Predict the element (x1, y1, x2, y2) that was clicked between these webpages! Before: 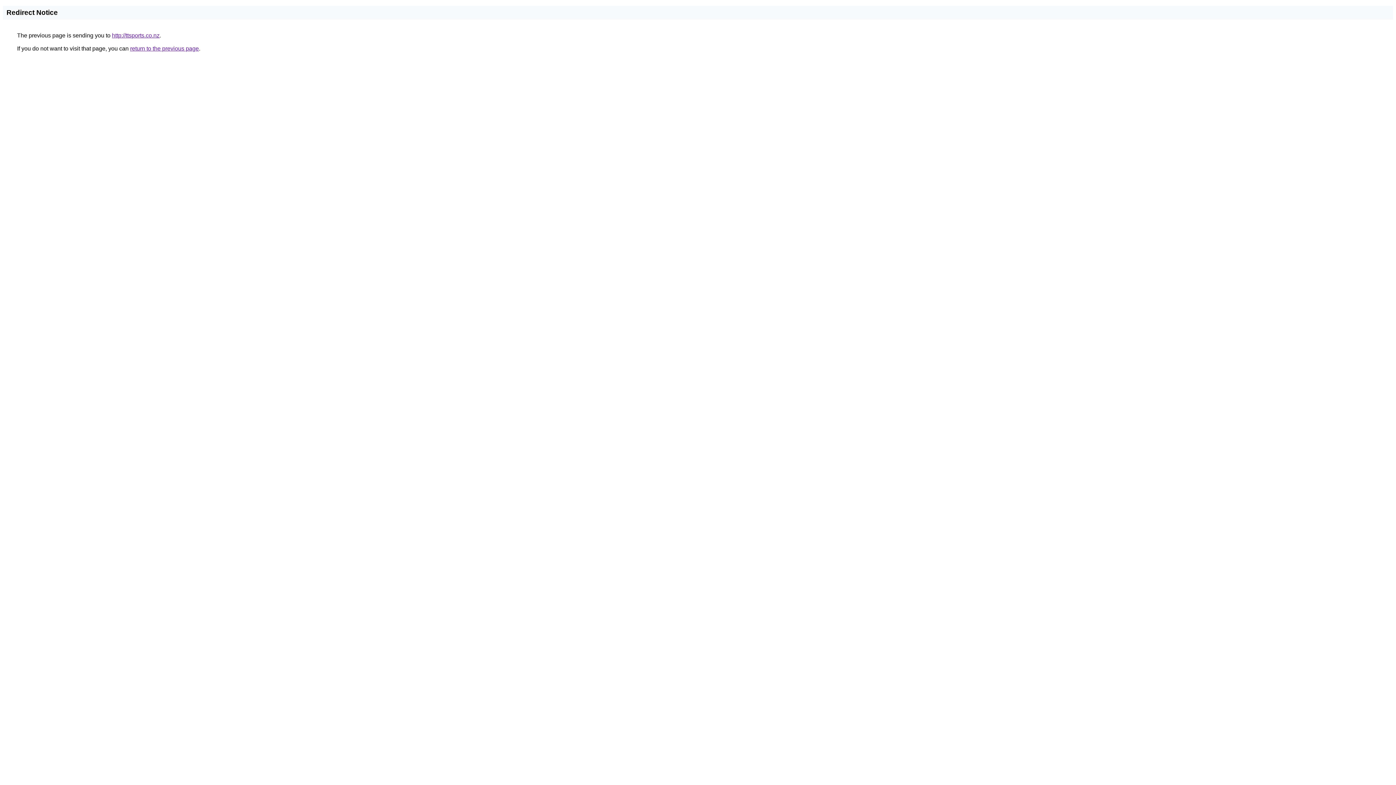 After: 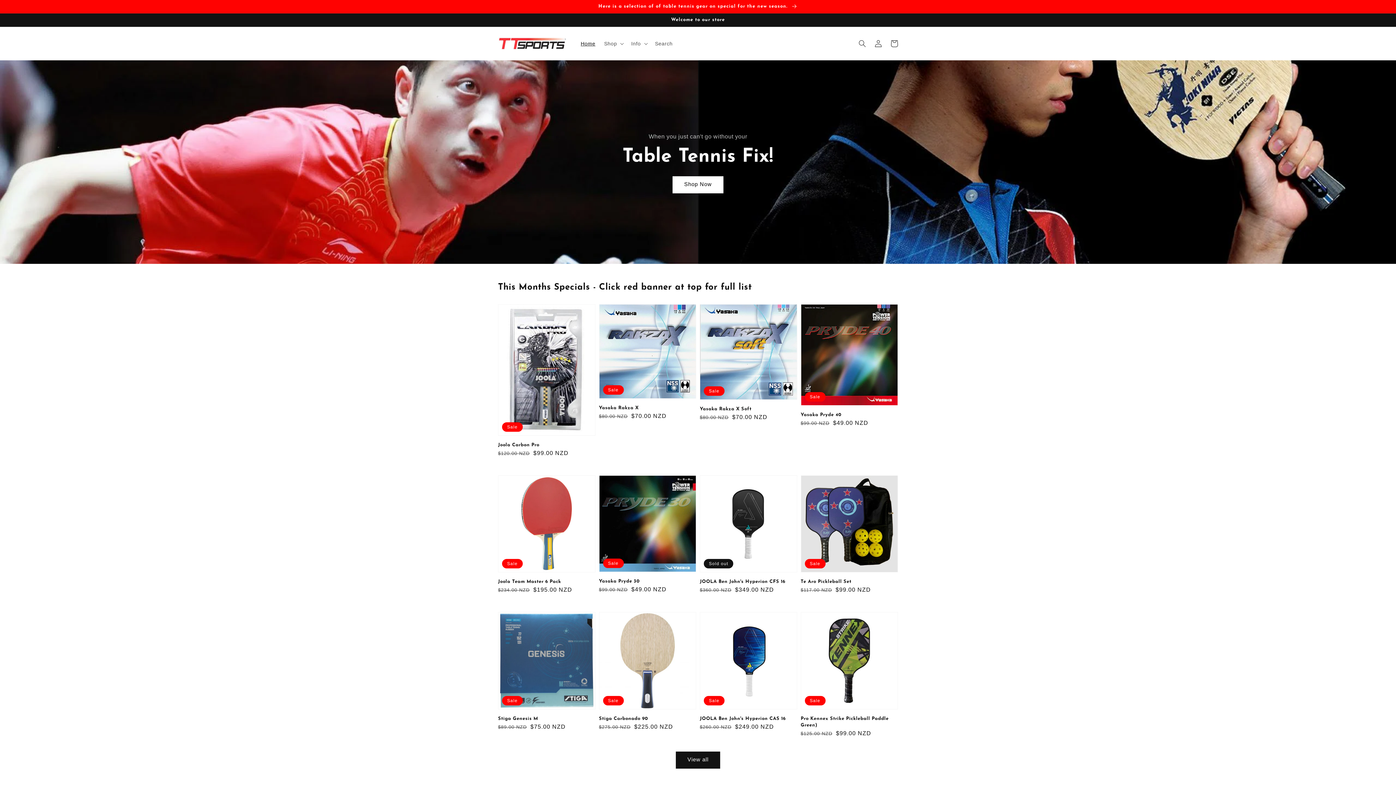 Action: label: http://ttsports.co.nz bbox: (112, 32, 159, 38)